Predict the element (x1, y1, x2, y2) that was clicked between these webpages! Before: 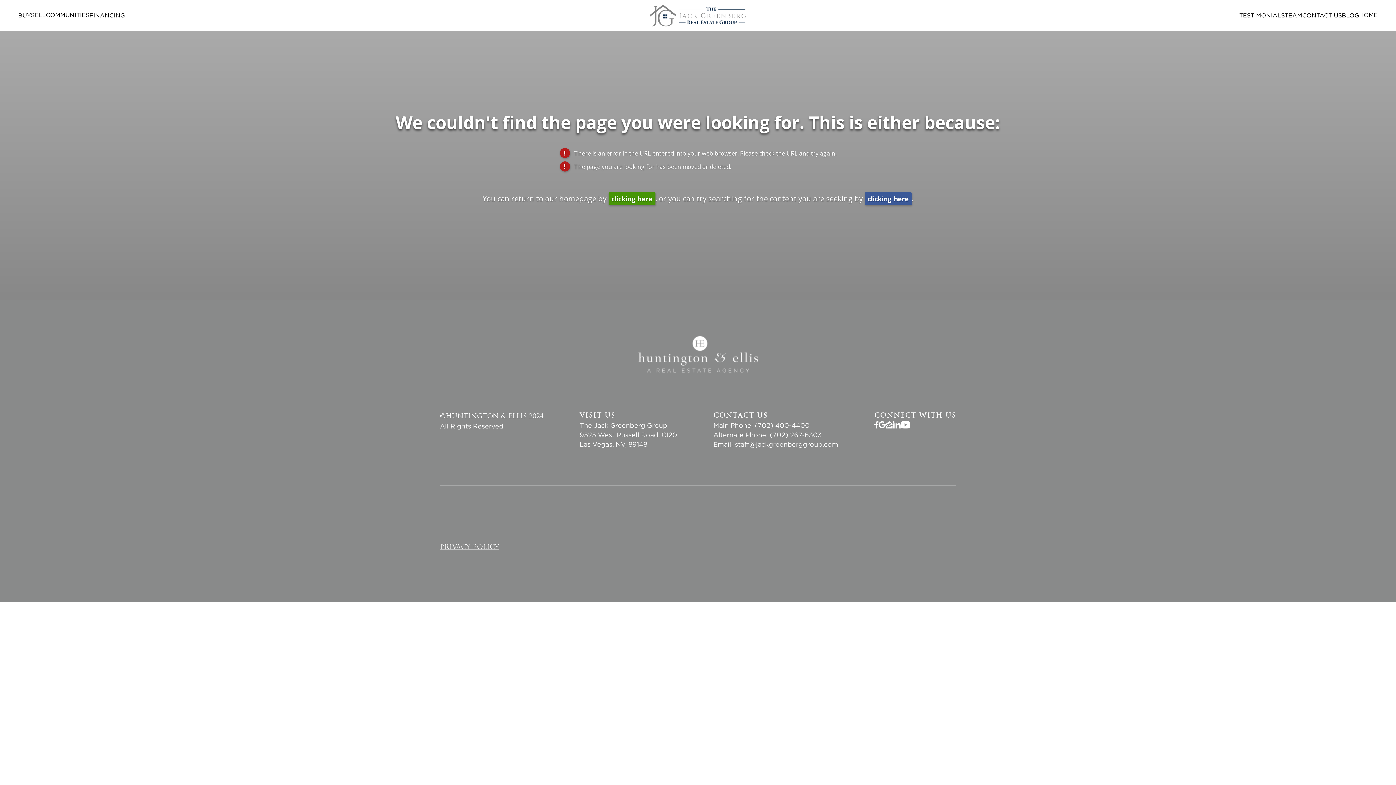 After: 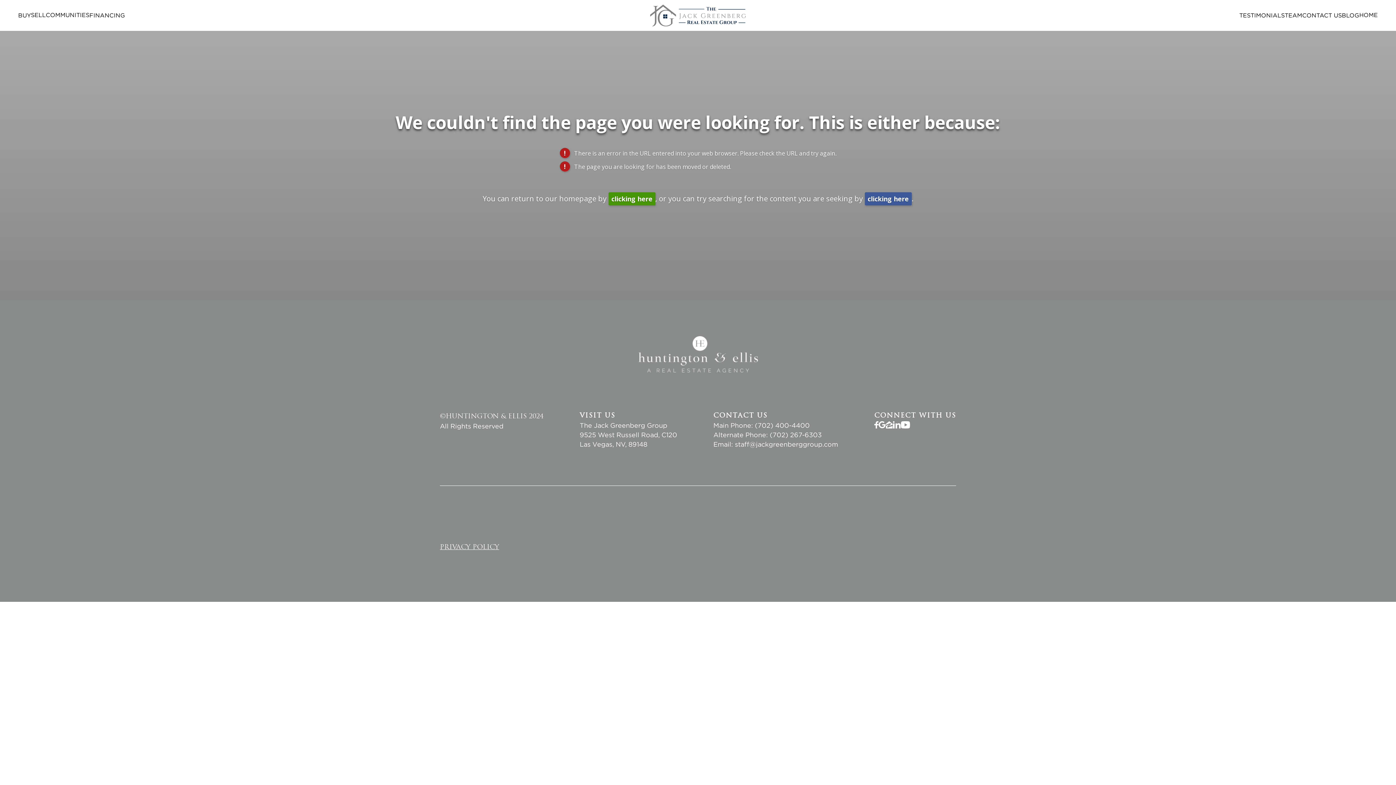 Action: bbox: (901, 421, 910, 431) label:  (opens in new tab)